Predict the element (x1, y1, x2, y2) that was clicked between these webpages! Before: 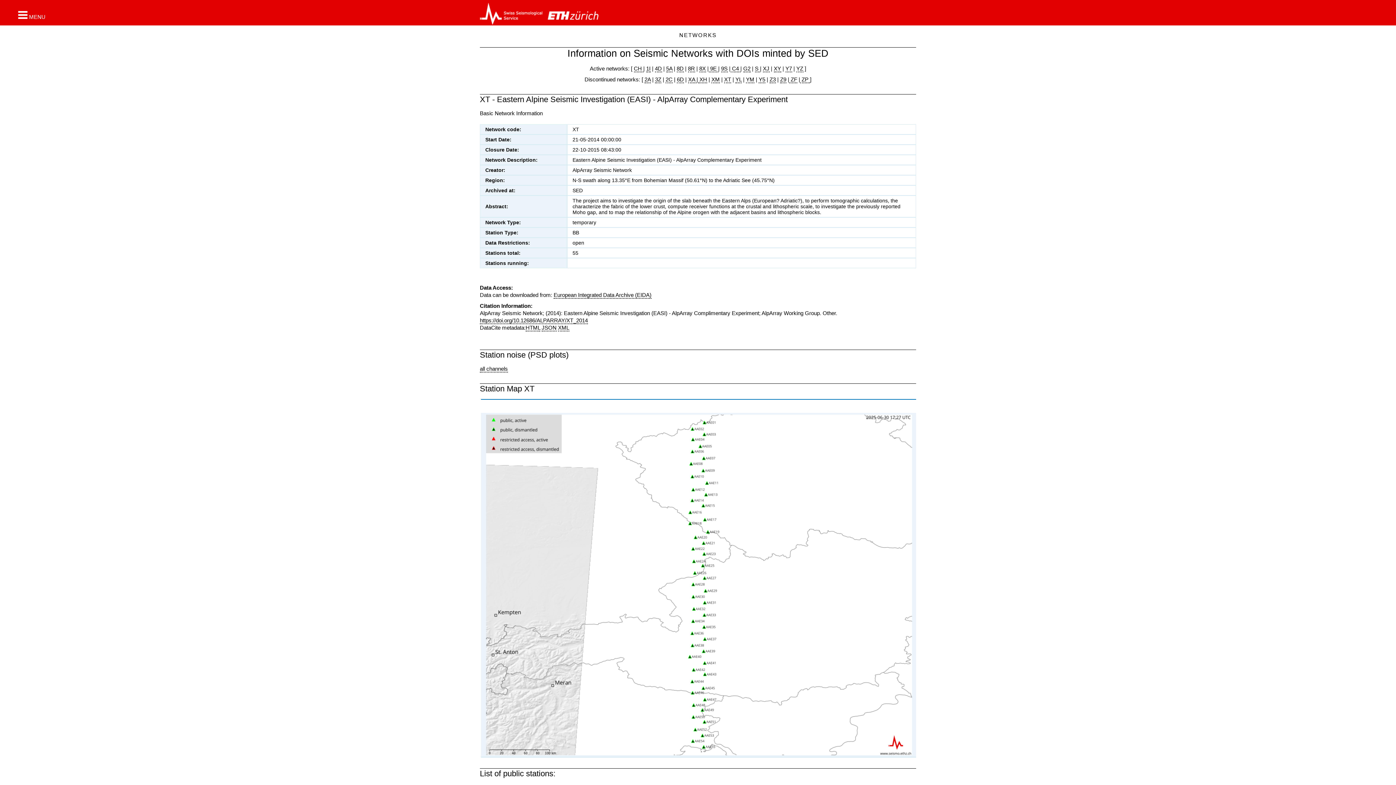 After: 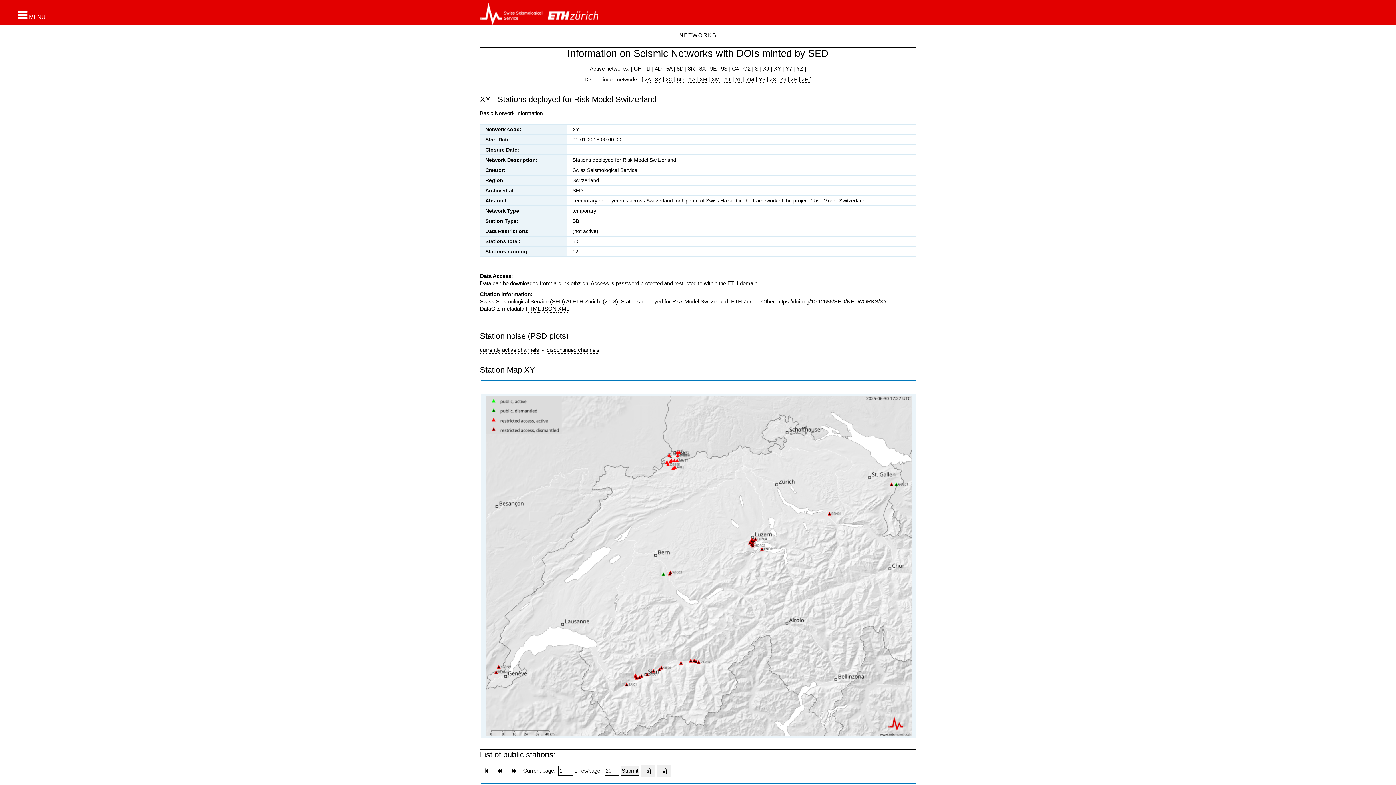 Action: label: XY bbox: (774, 65, 781, 72)